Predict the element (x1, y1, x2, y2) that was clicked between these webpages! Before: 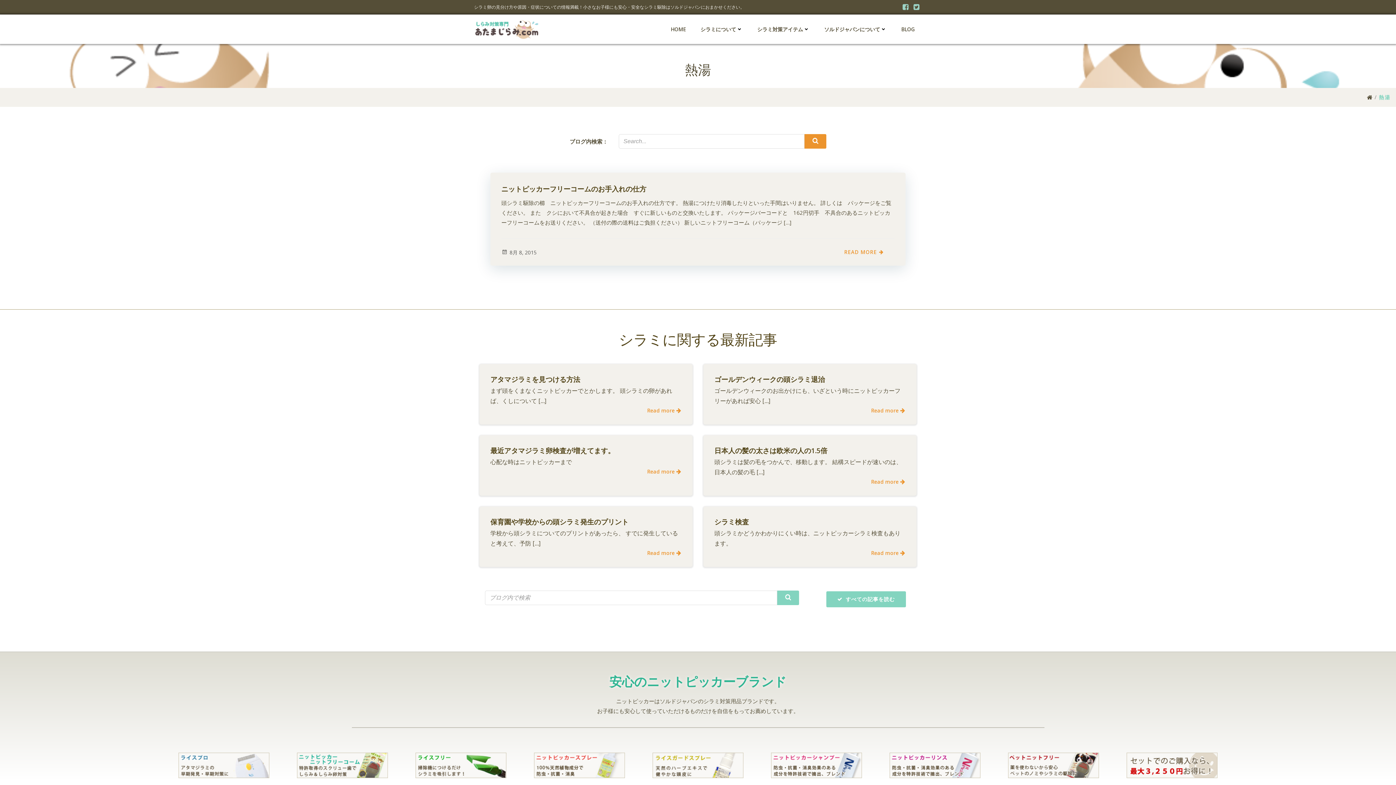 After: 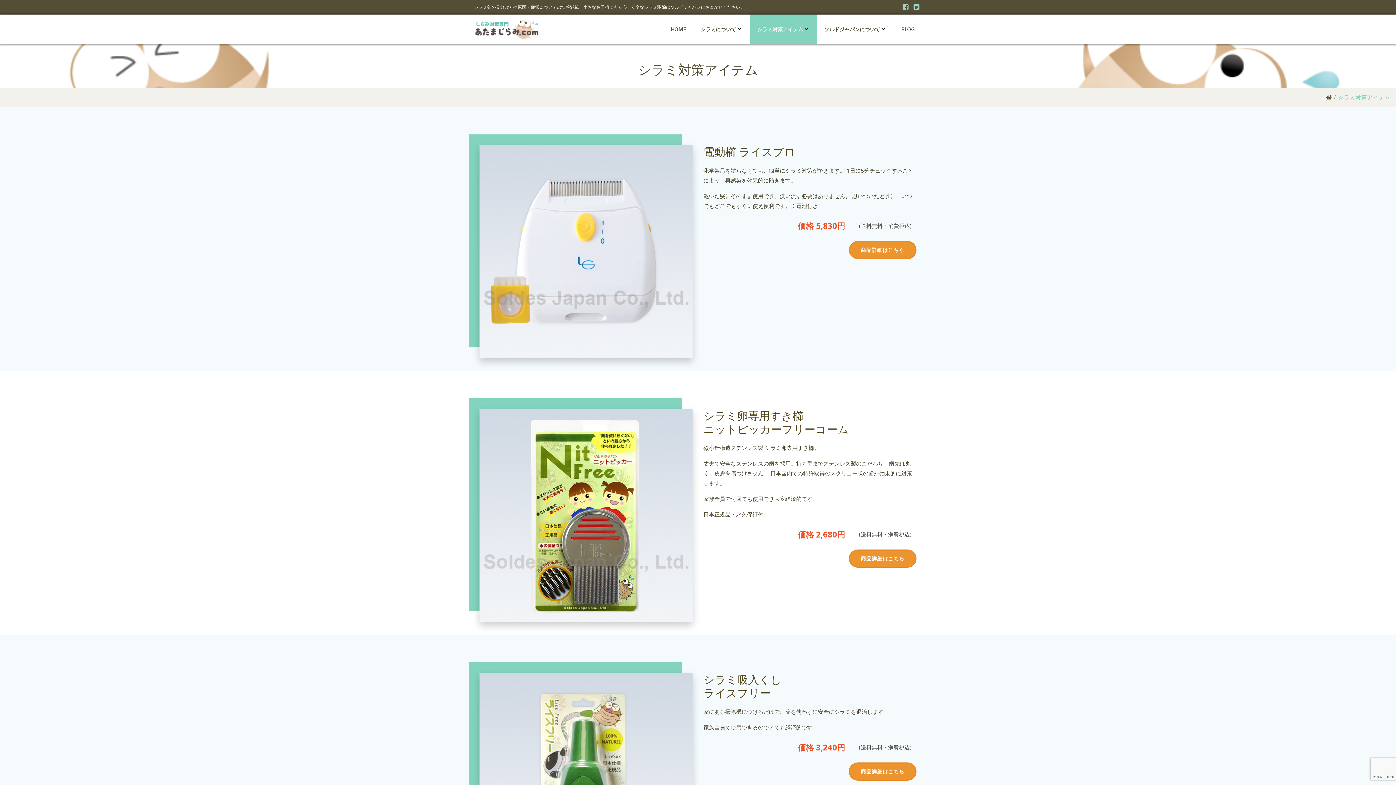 Action: bbox: (757, 25, 809, 33) label: シラミ対策アイテム